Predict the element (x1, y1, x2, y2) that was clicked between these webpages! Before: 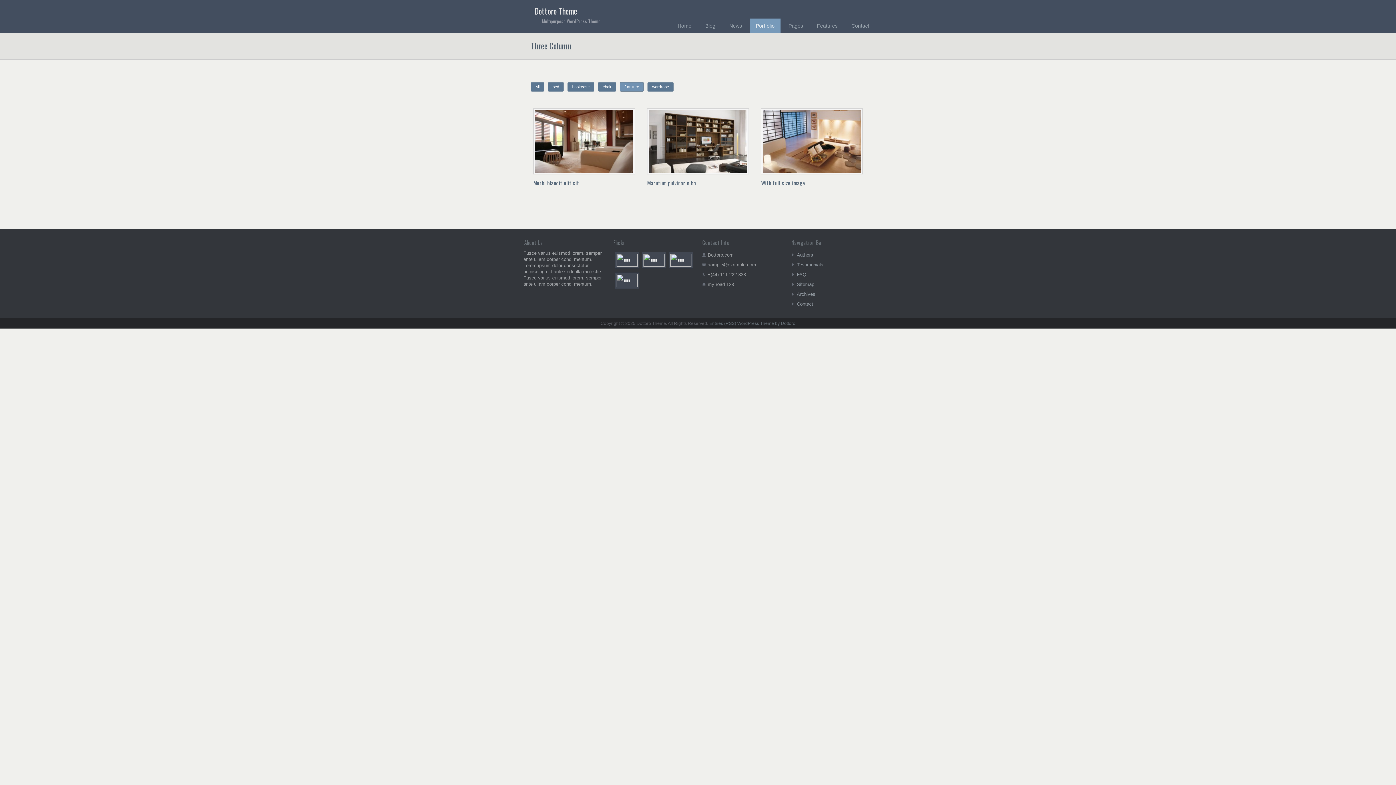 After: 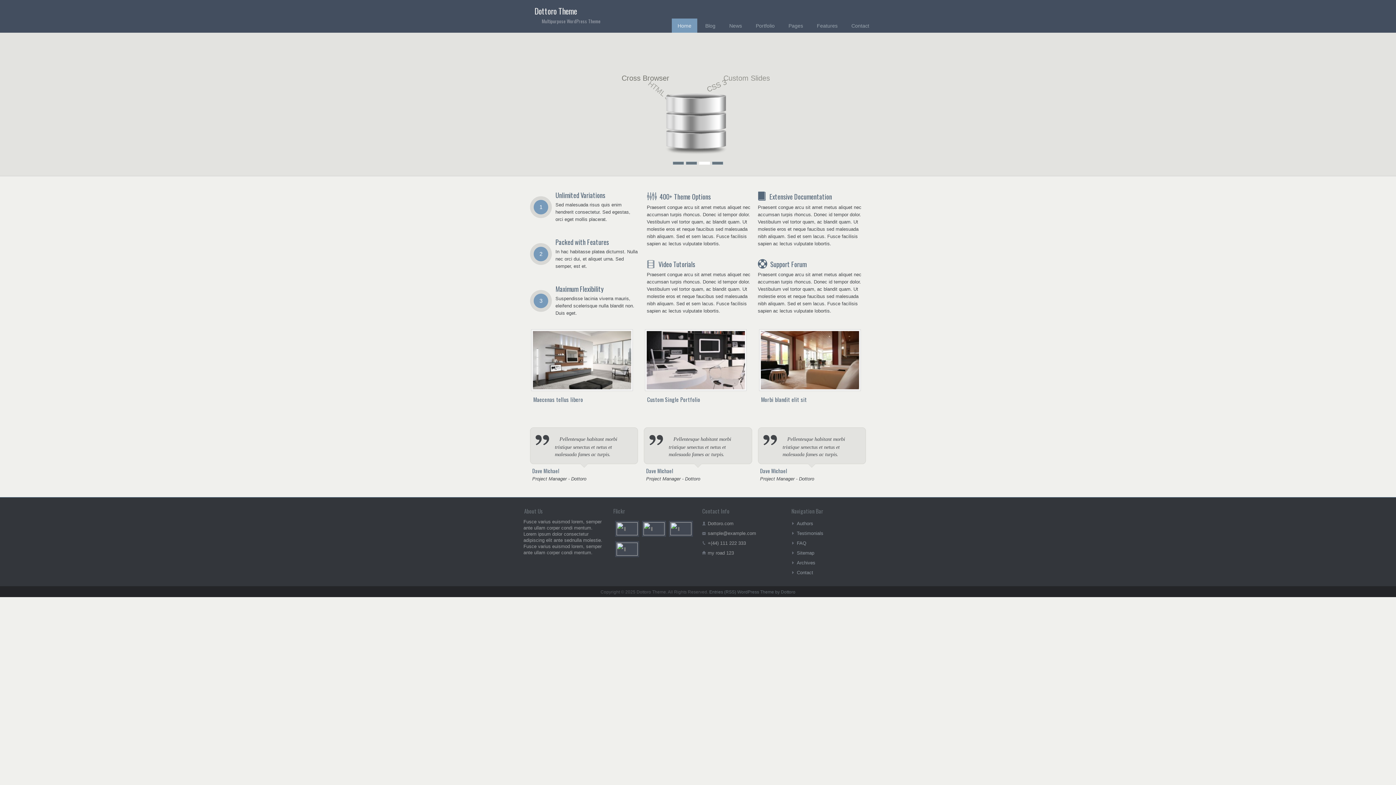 Action: label: 	Home	 bbox: (672, 18, 697, 32)